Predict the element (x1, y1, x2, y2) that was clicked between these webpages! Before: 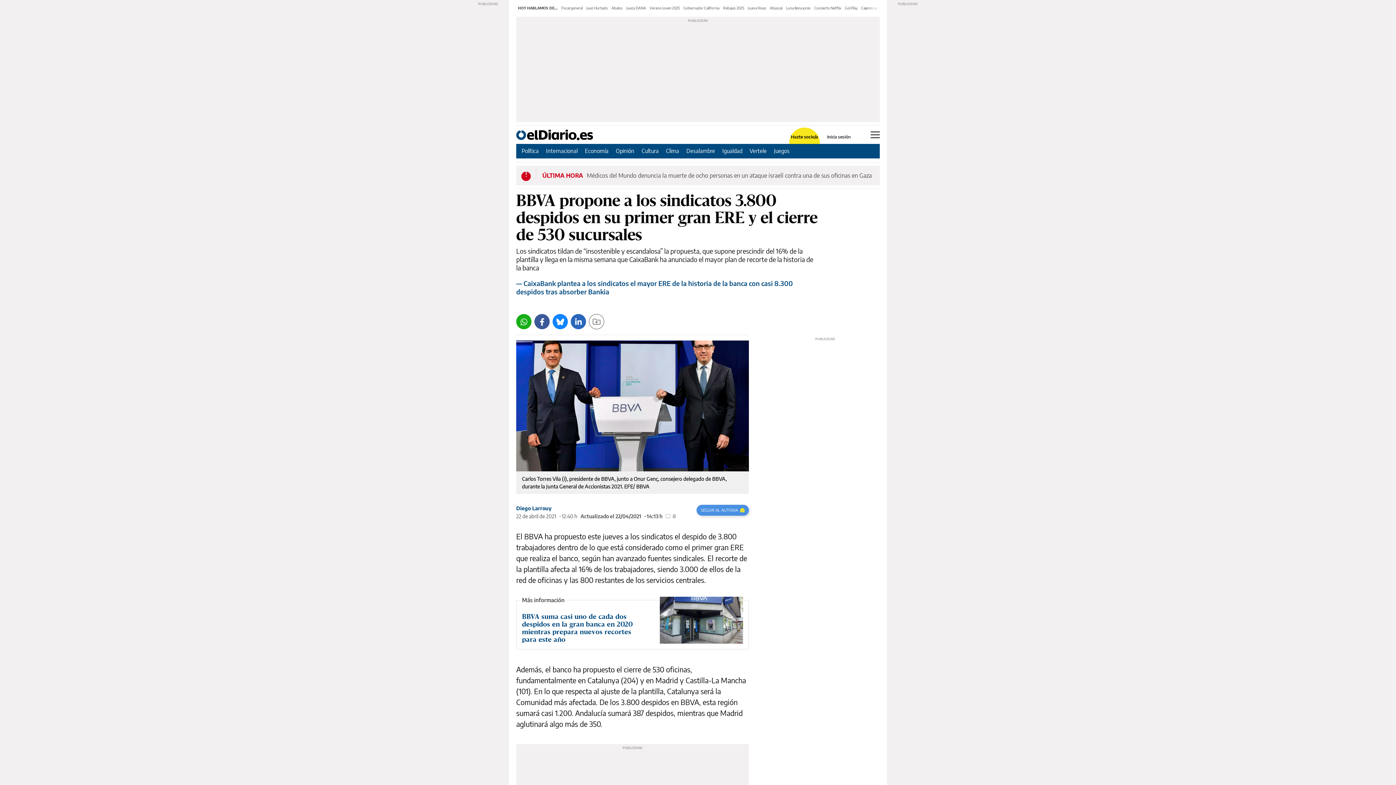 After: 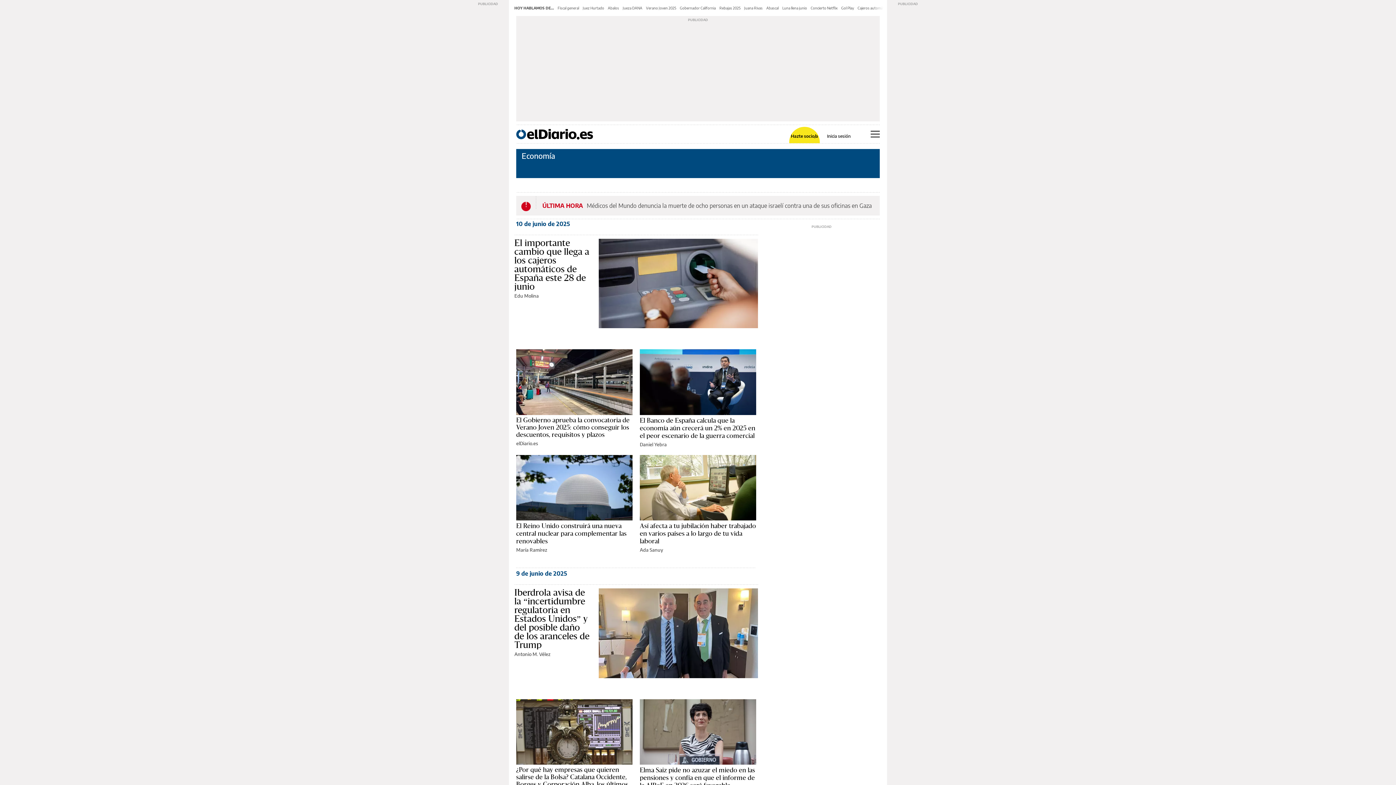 Action: bbox: (585, 147, 608, 154) label: Economía